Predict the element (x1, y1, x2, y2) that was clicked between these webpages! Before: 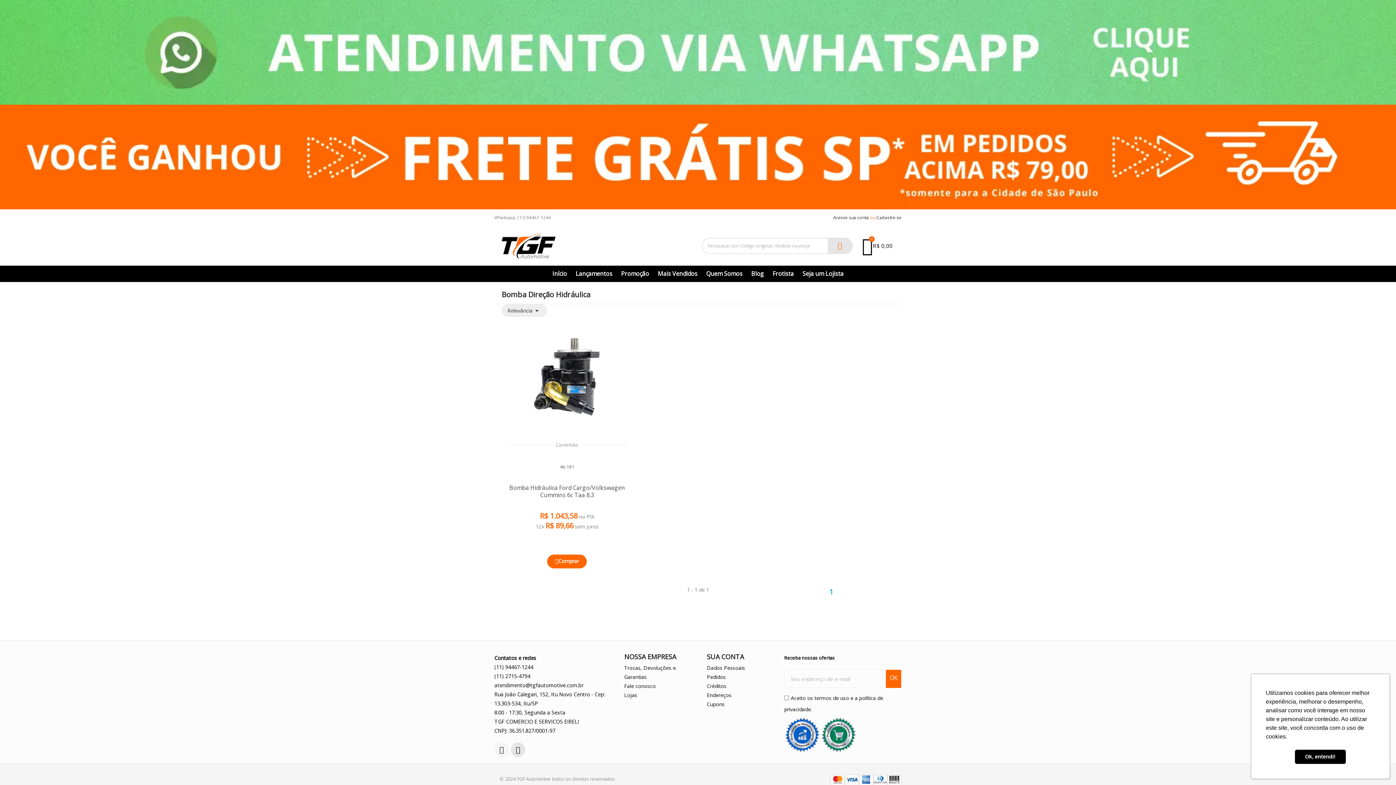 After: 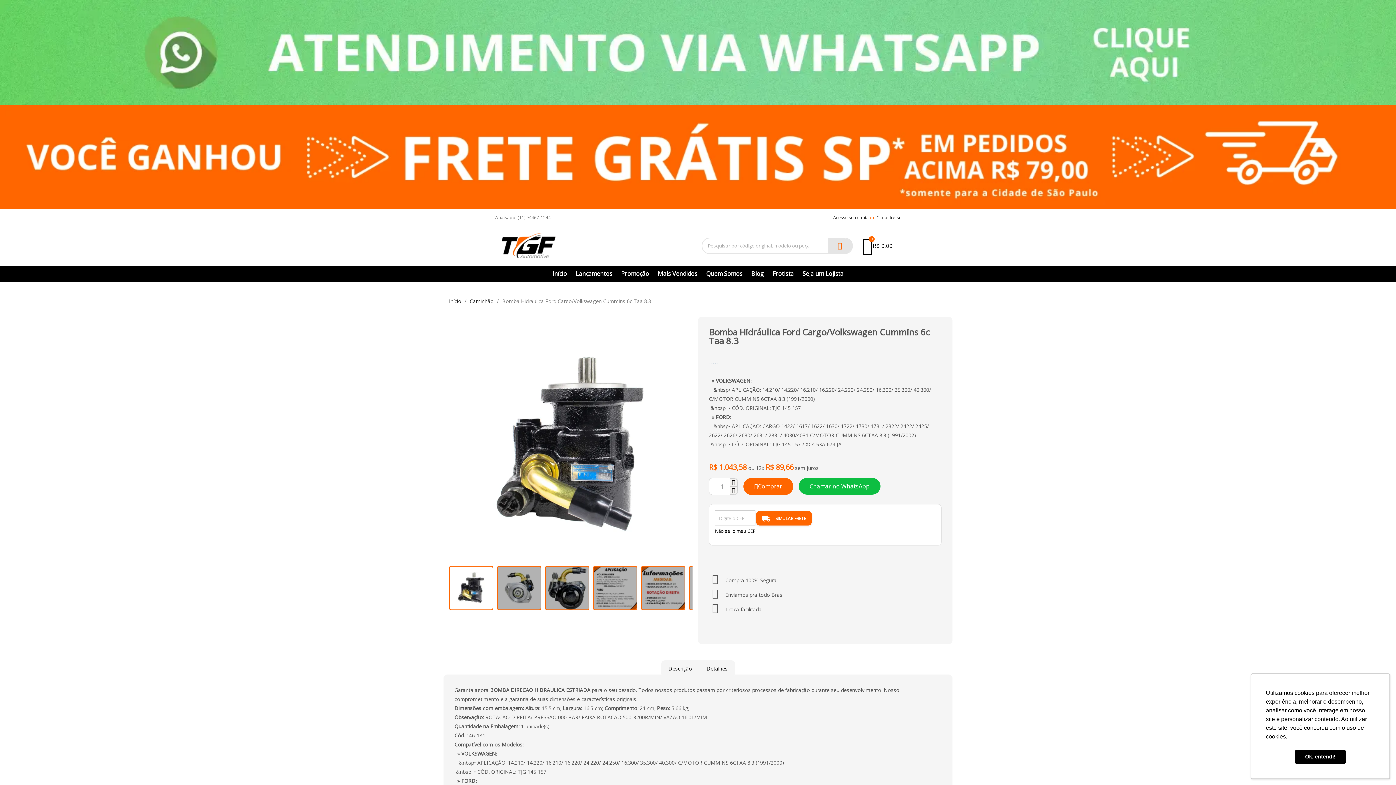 Action: bbox: (509, 483, 625, 499) label: Bomba Hidráulica Ford Cargo/Volkswagen Cummins 6c Taa 8.3